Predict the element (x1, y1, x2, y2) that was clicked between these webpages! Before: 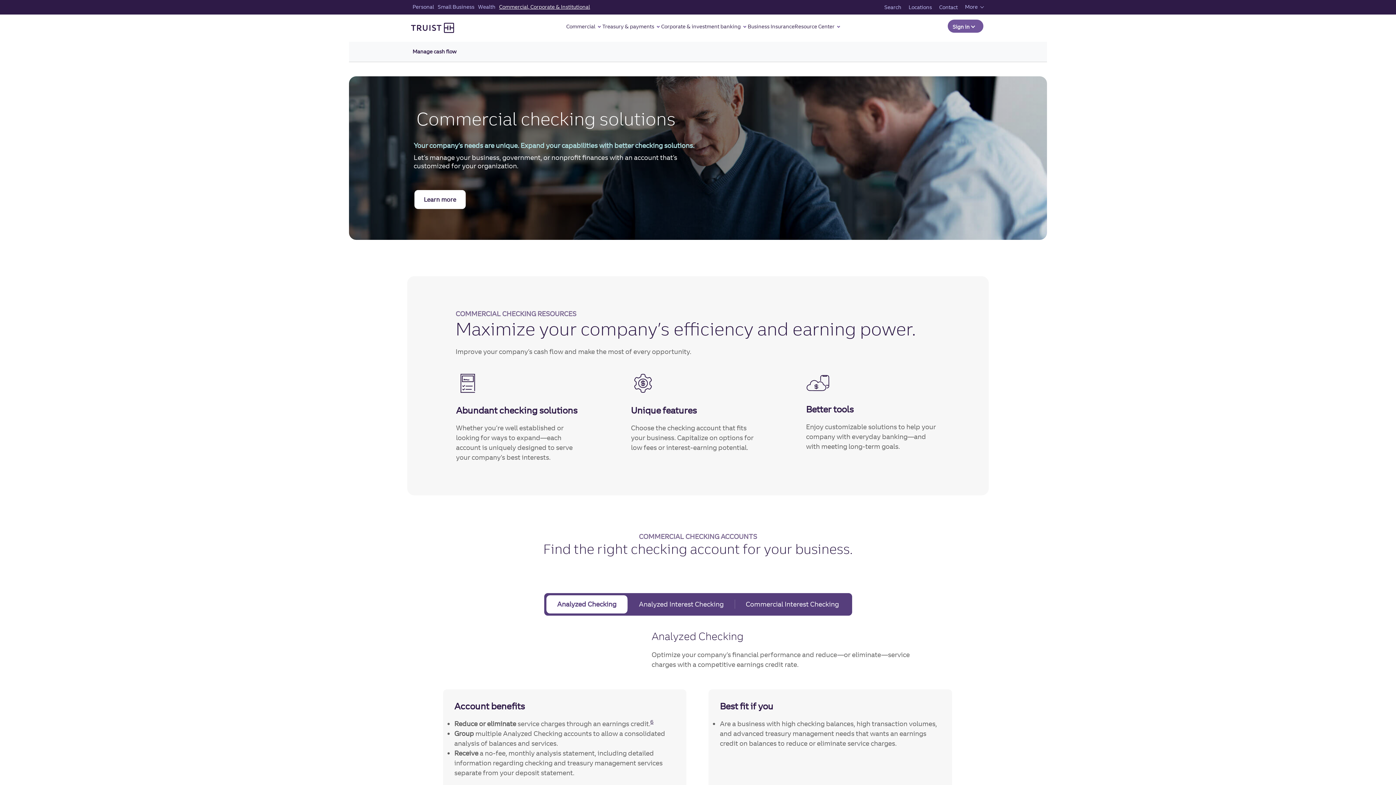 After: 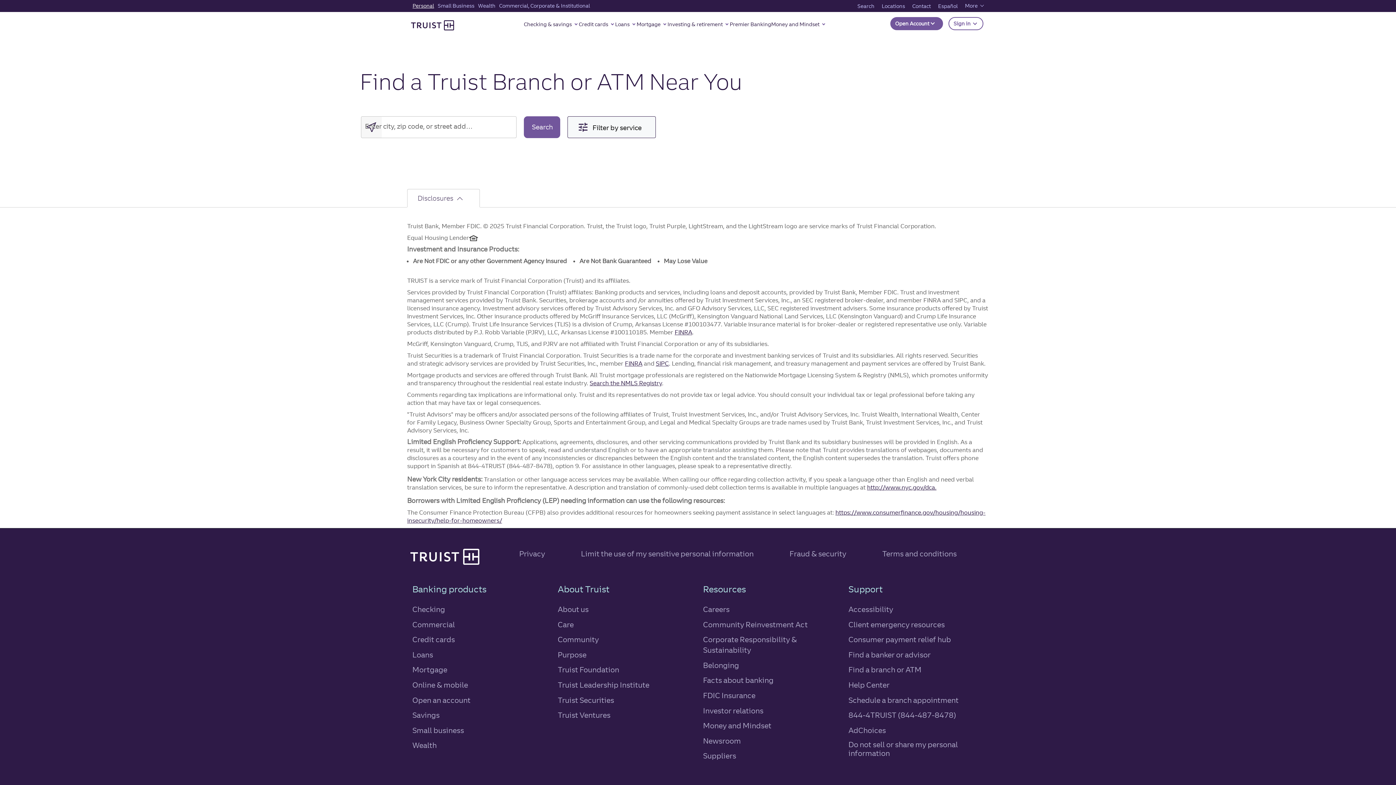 Action: bbox: (907, 0, 933, 14) label: Locations